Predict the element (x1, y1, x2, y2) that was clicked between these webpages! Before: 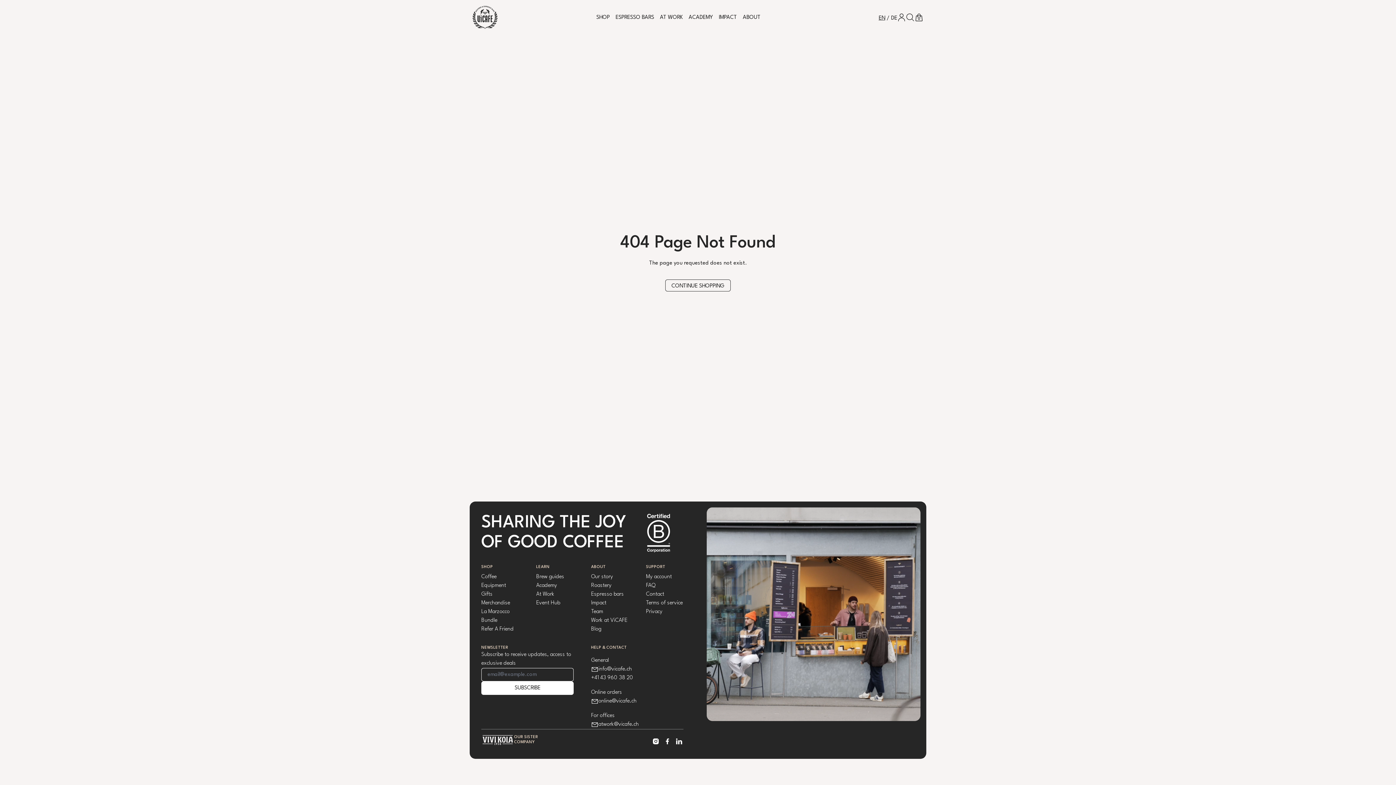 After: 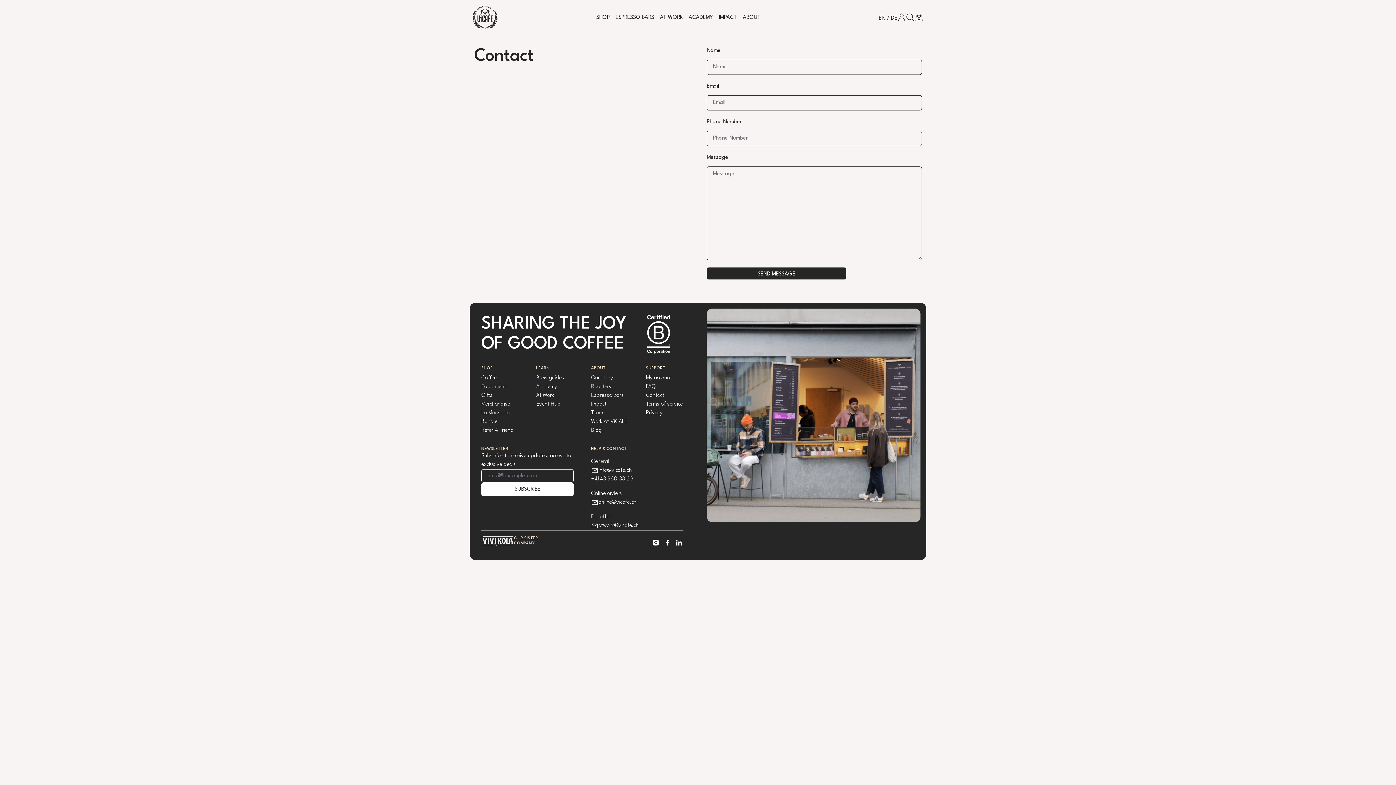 Action: bbox: (646, 592, 664, 597) label: Contact